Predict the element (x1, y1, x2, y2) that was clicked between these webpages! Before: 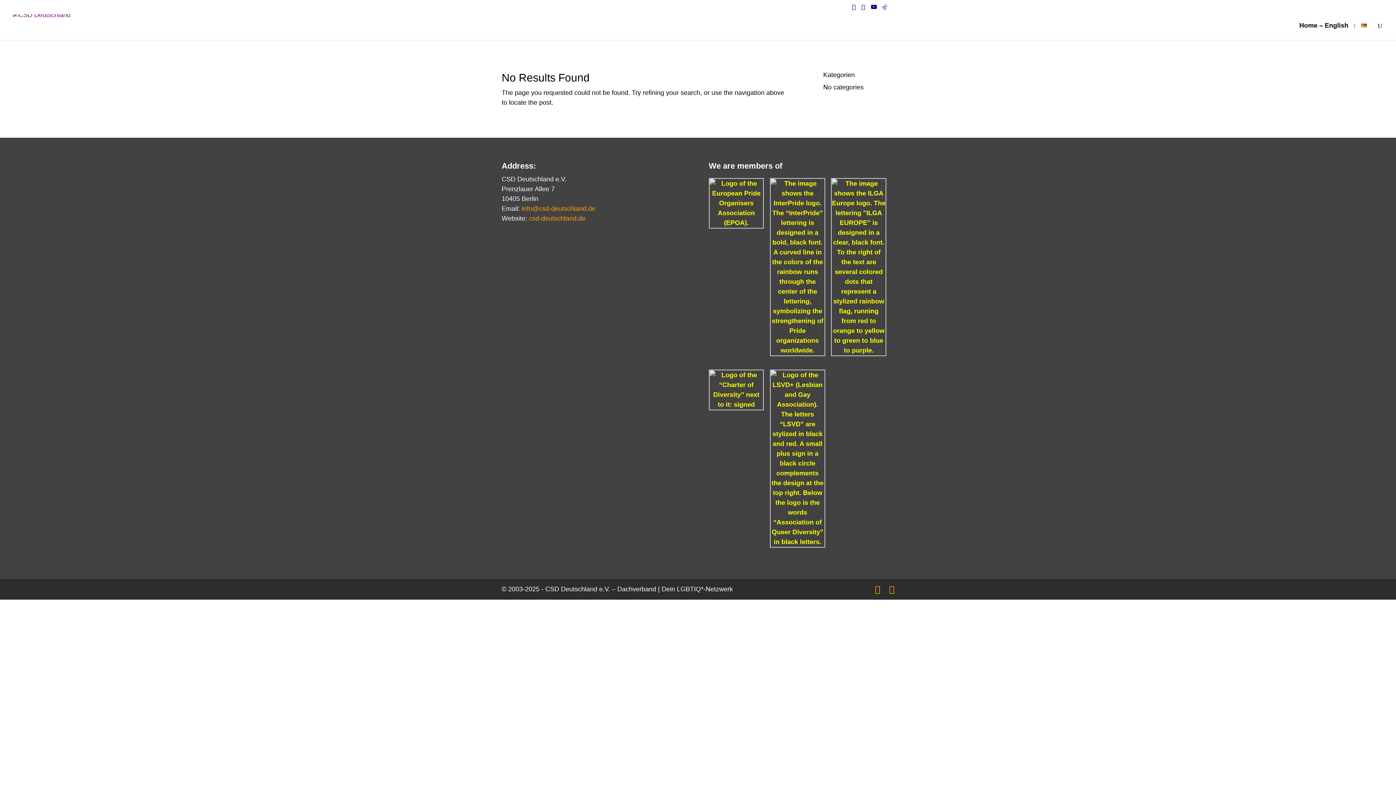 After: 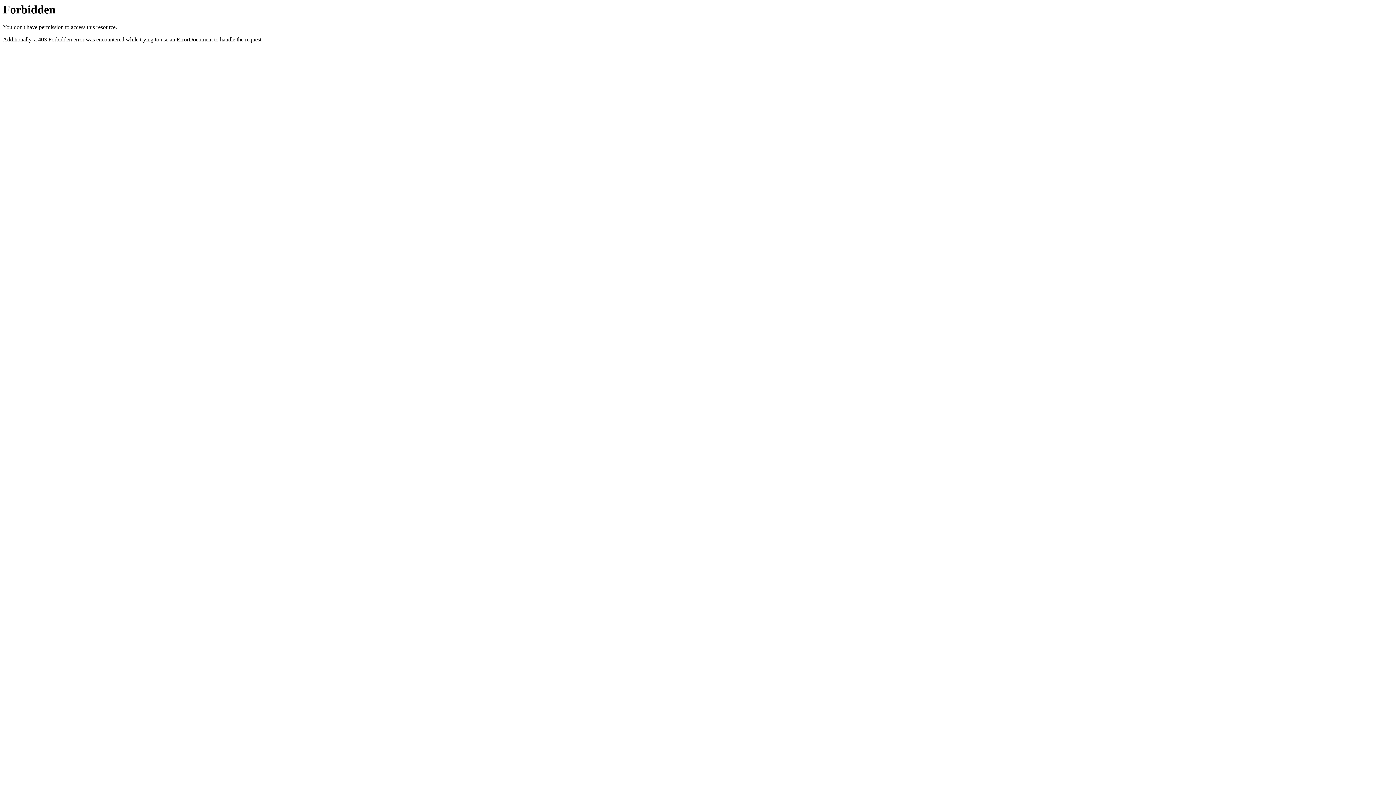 Action: bbox: (831, 178, 886, 356)